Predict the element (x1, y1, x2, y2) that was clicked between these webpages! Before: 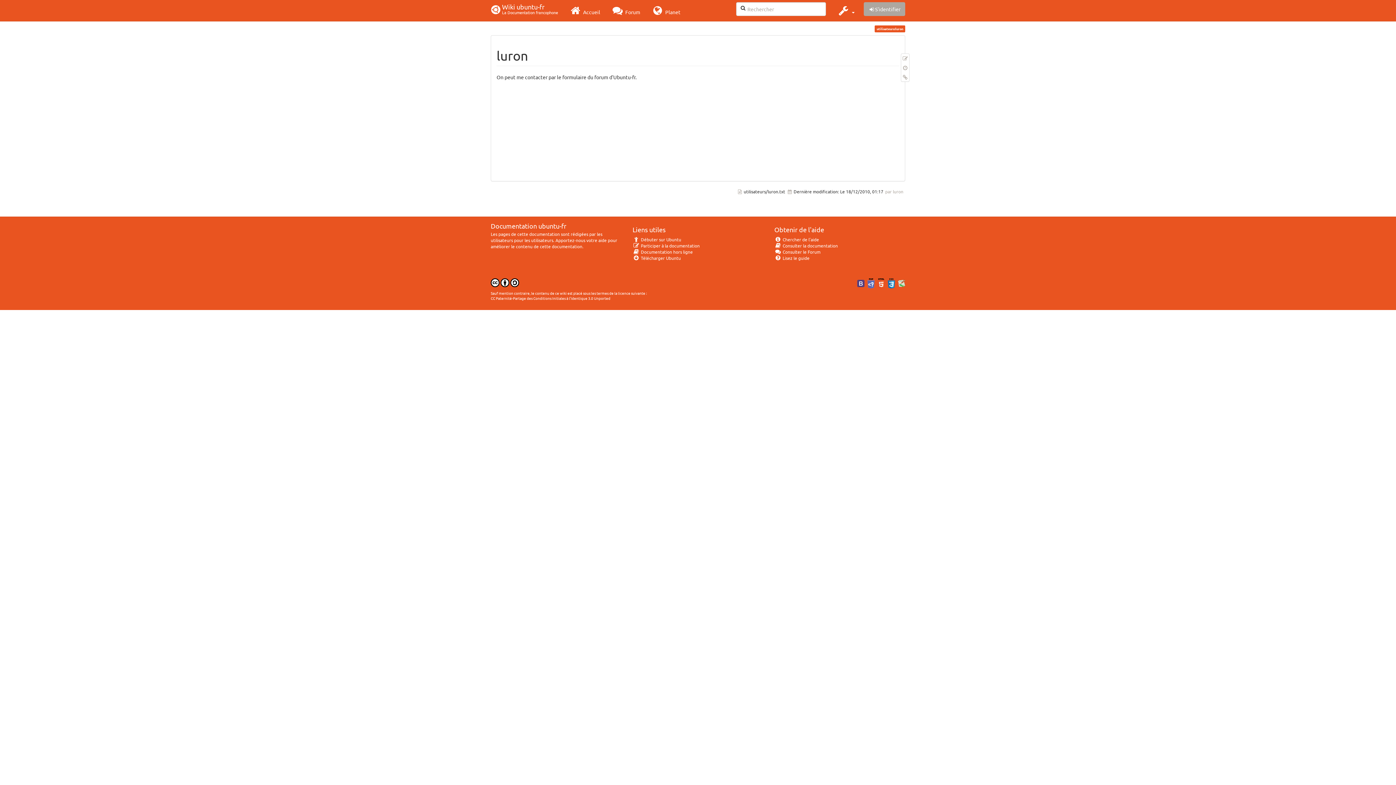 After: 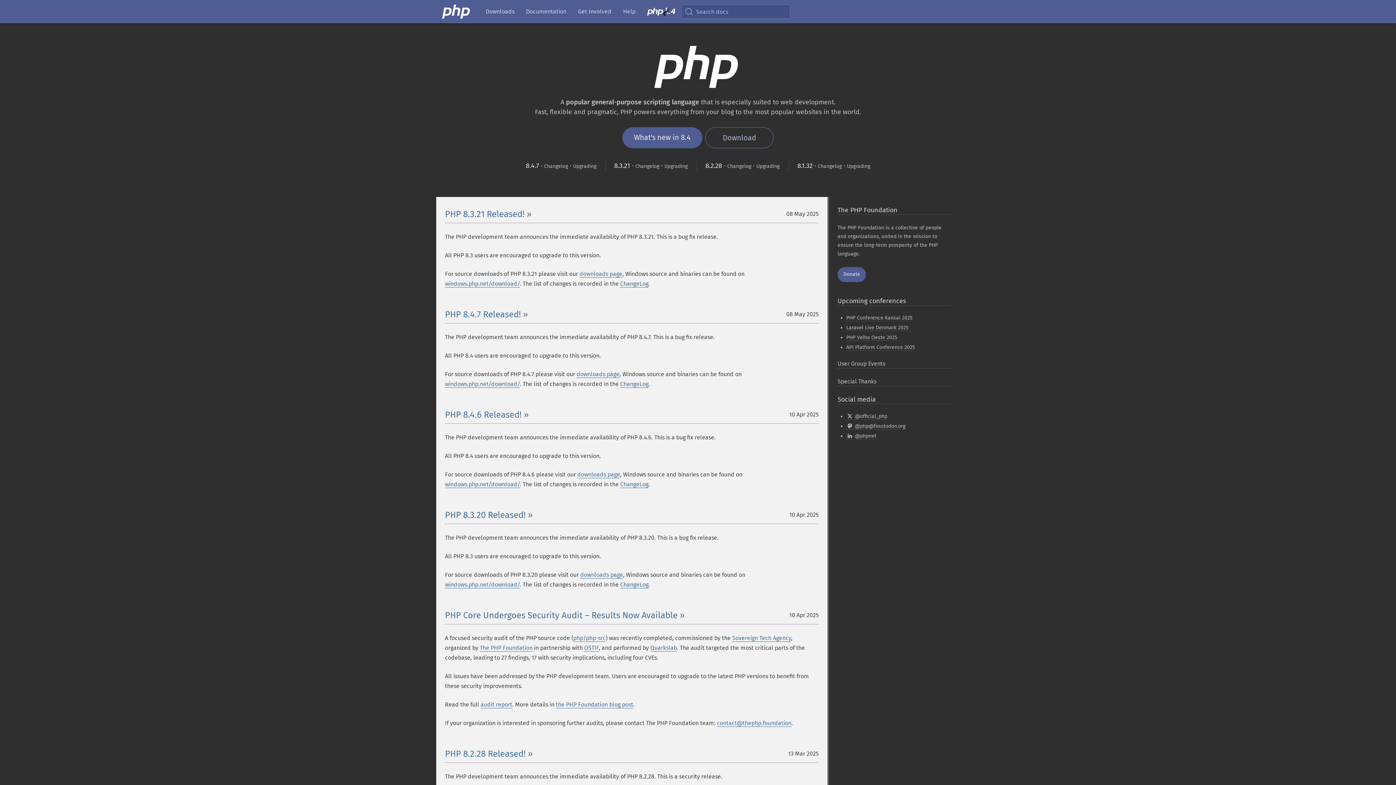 Action: bbox: (867, 280, 874, 285)